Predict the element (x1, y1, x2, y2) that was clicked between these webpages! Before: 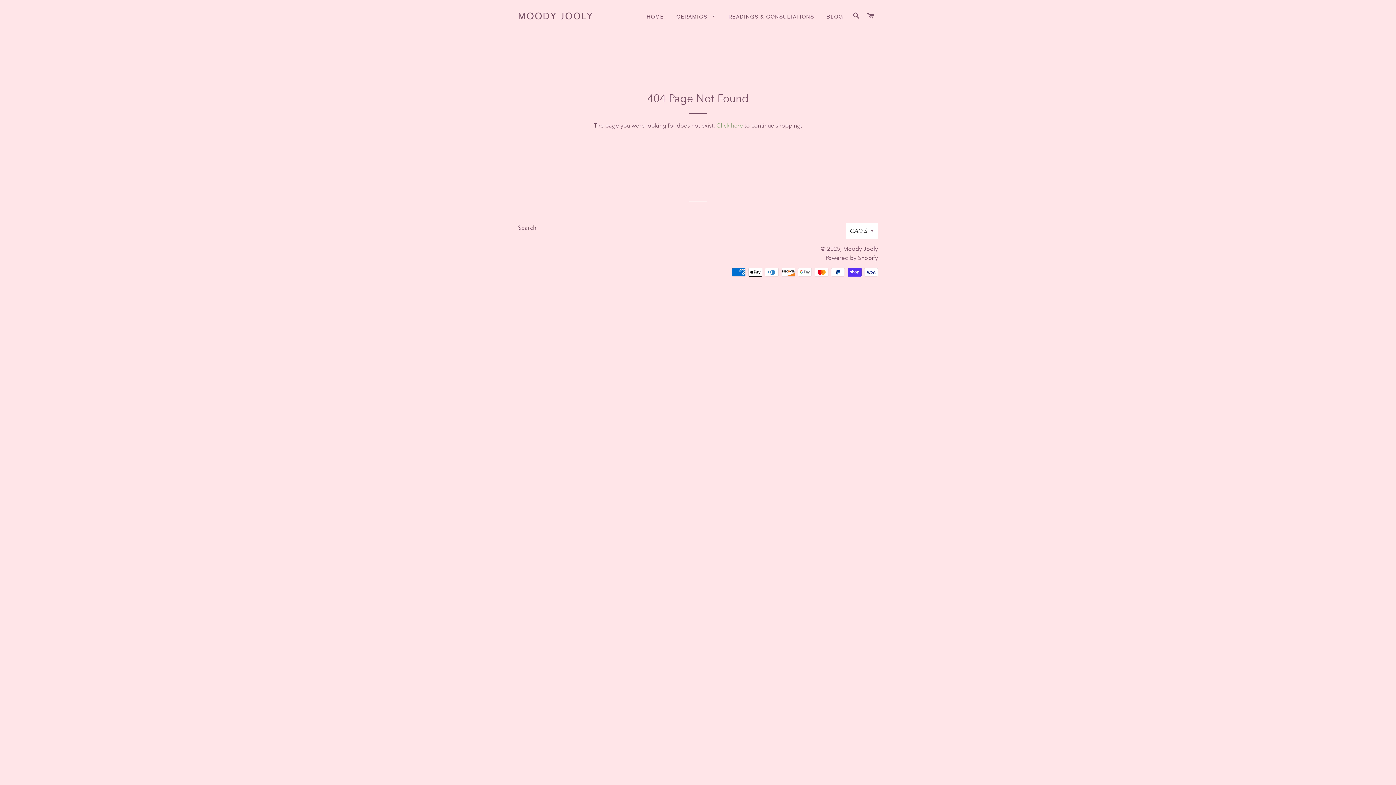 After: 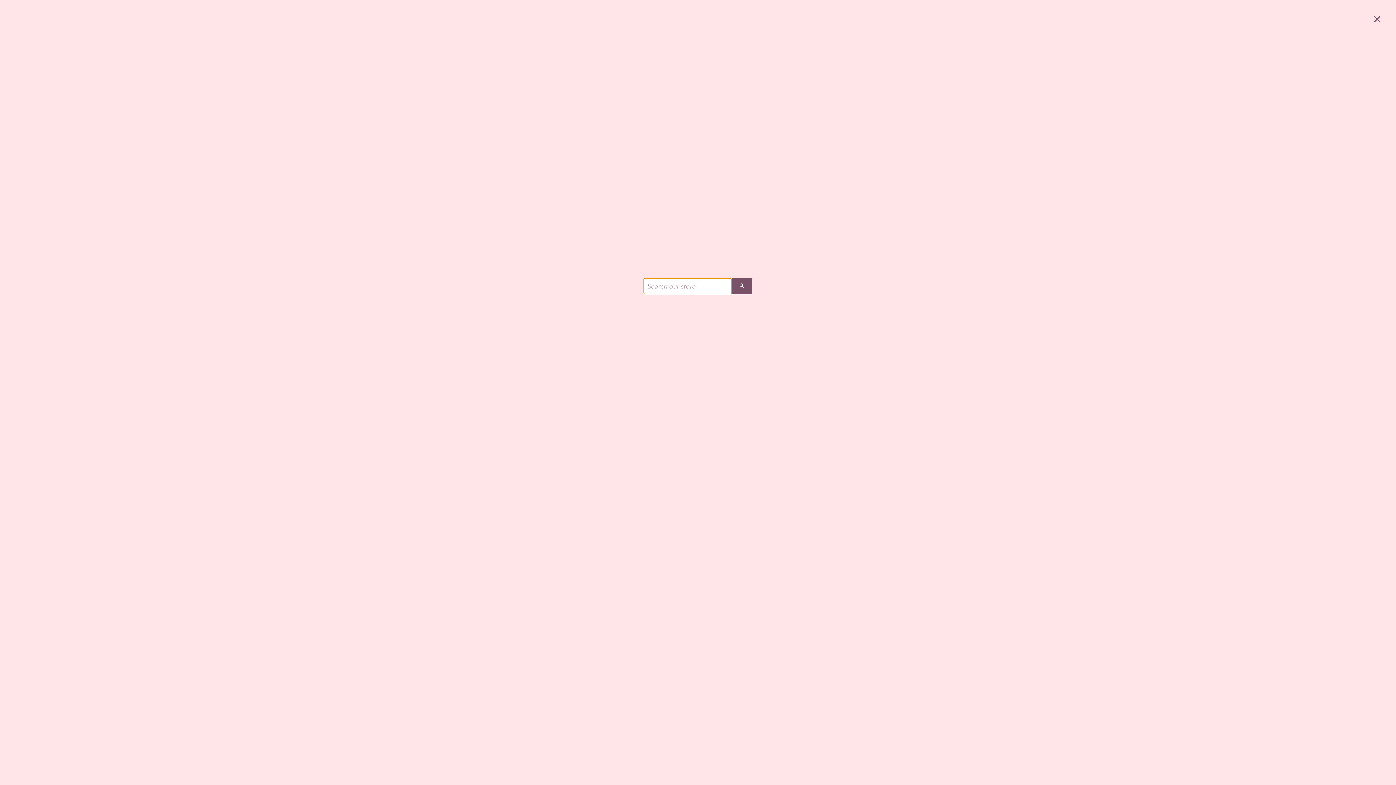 Action: bbox: (850, 5, 863, 27) label: SEARCH